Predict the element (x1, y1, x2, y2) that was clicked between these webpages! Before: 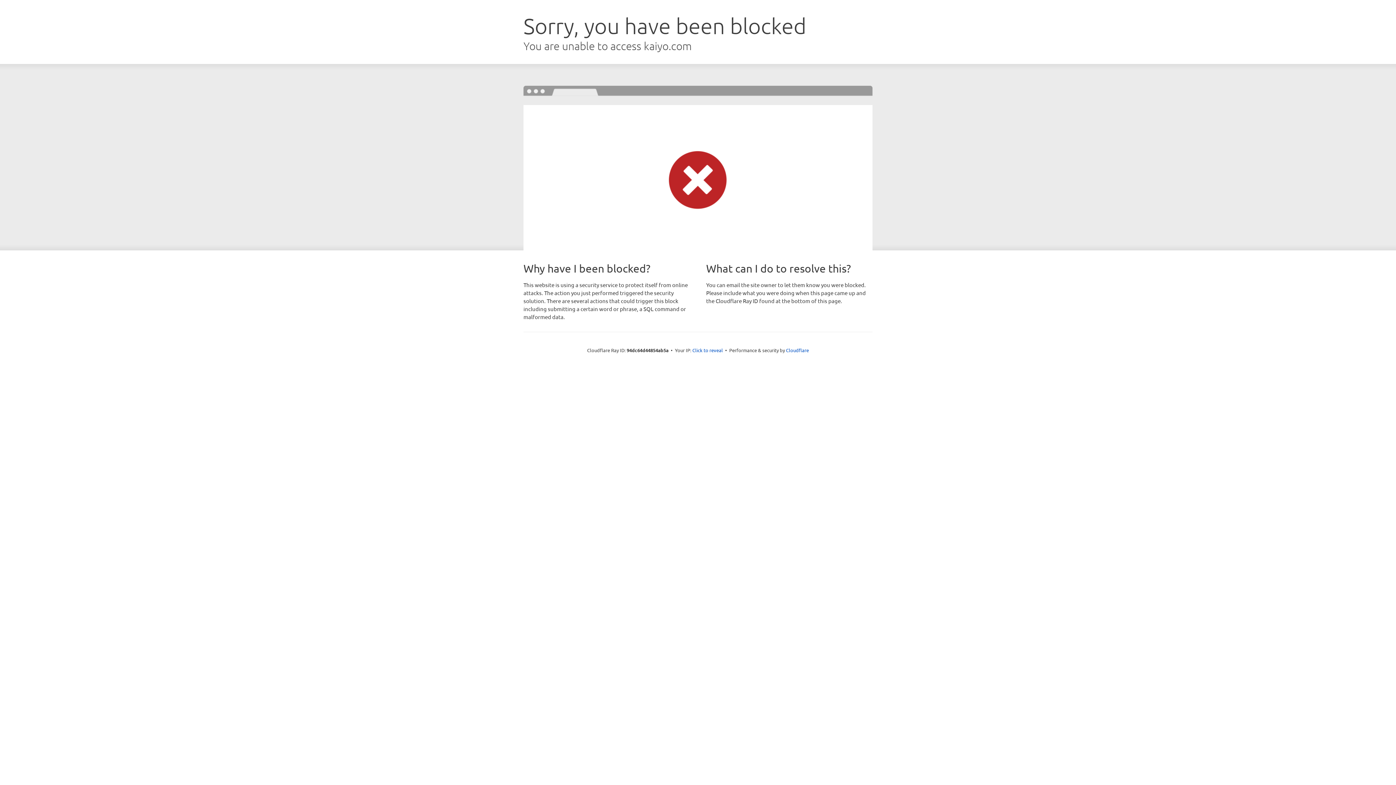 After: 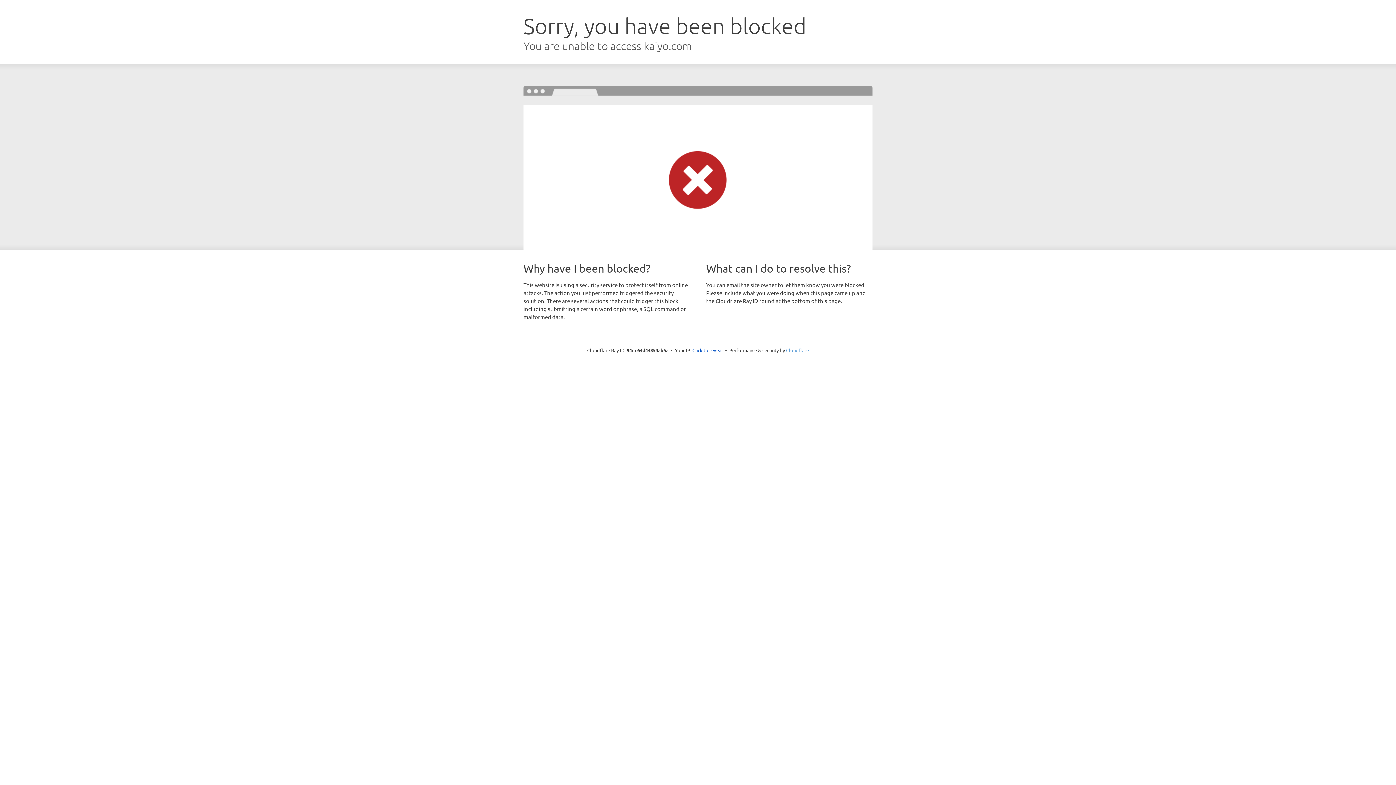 Action: bbox: (786, 347, 809, 353) label: Cloudflare